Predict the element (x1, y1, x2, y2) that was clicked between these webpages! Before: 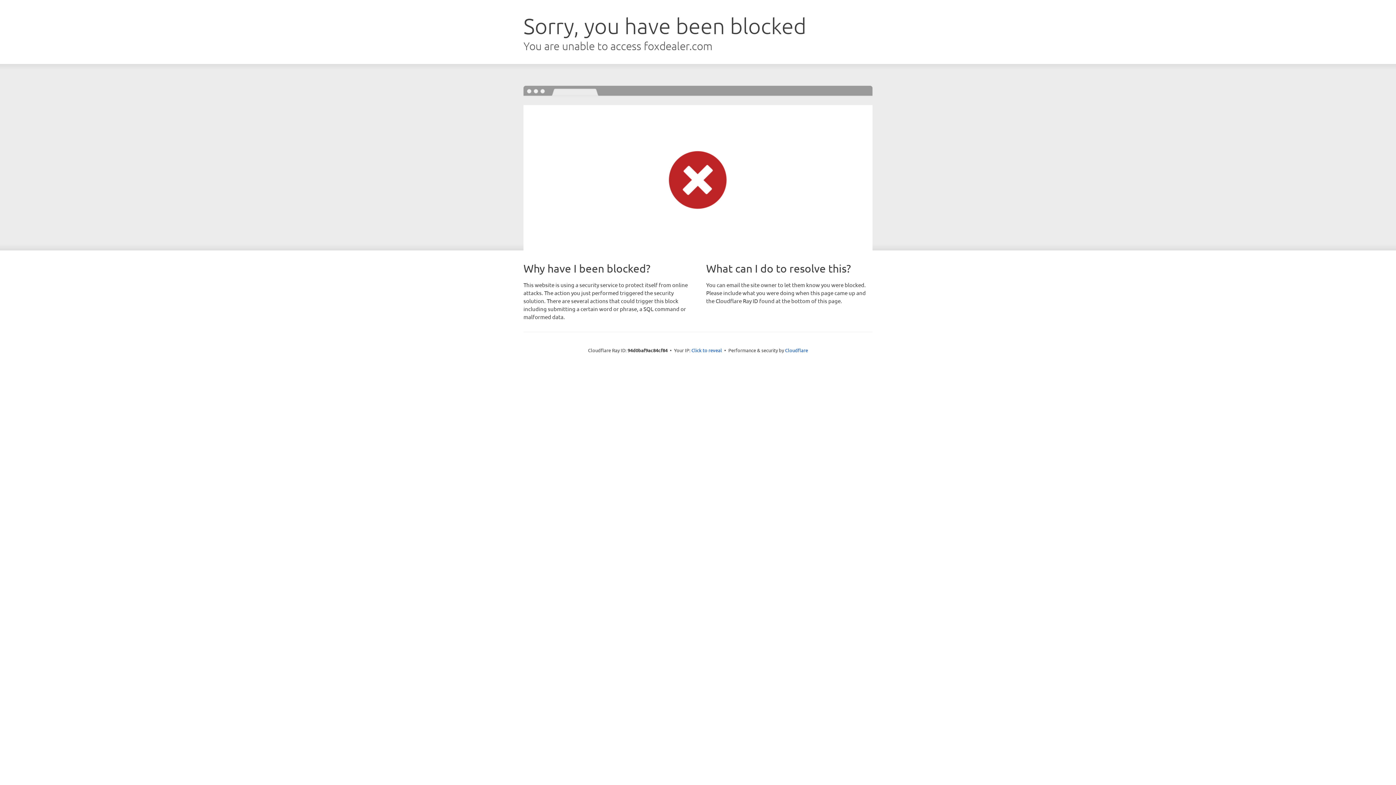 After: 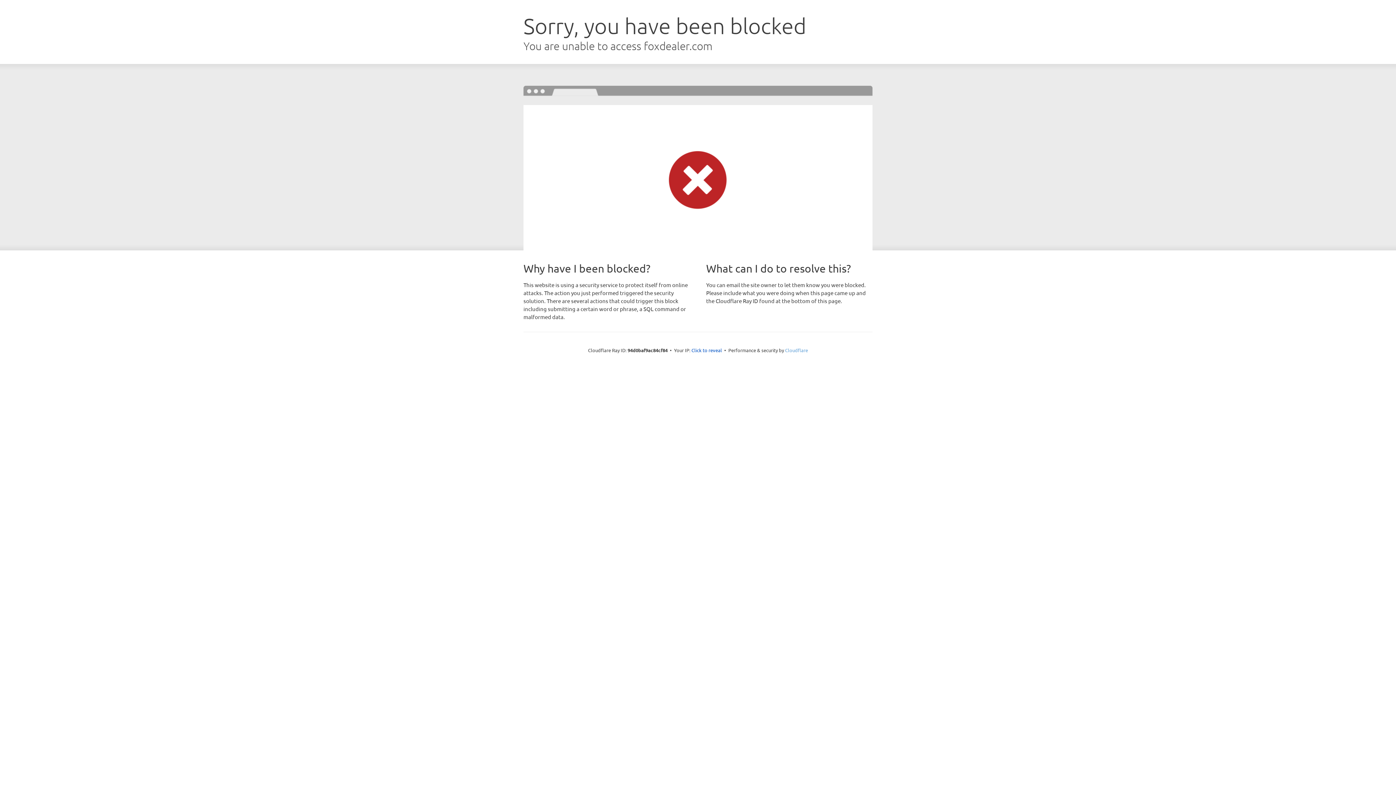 Action: bbox: (785, 347, 808, 353) label: Cloudflare